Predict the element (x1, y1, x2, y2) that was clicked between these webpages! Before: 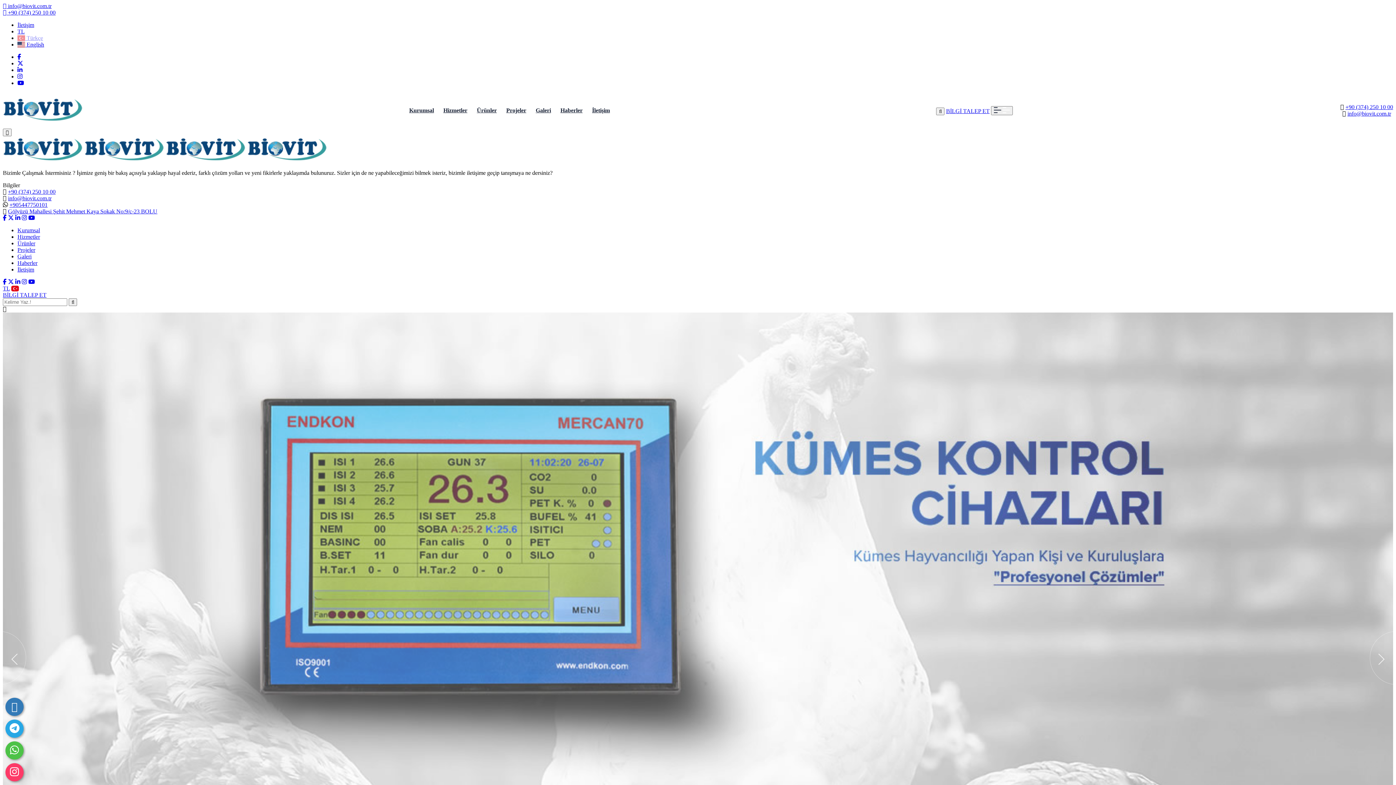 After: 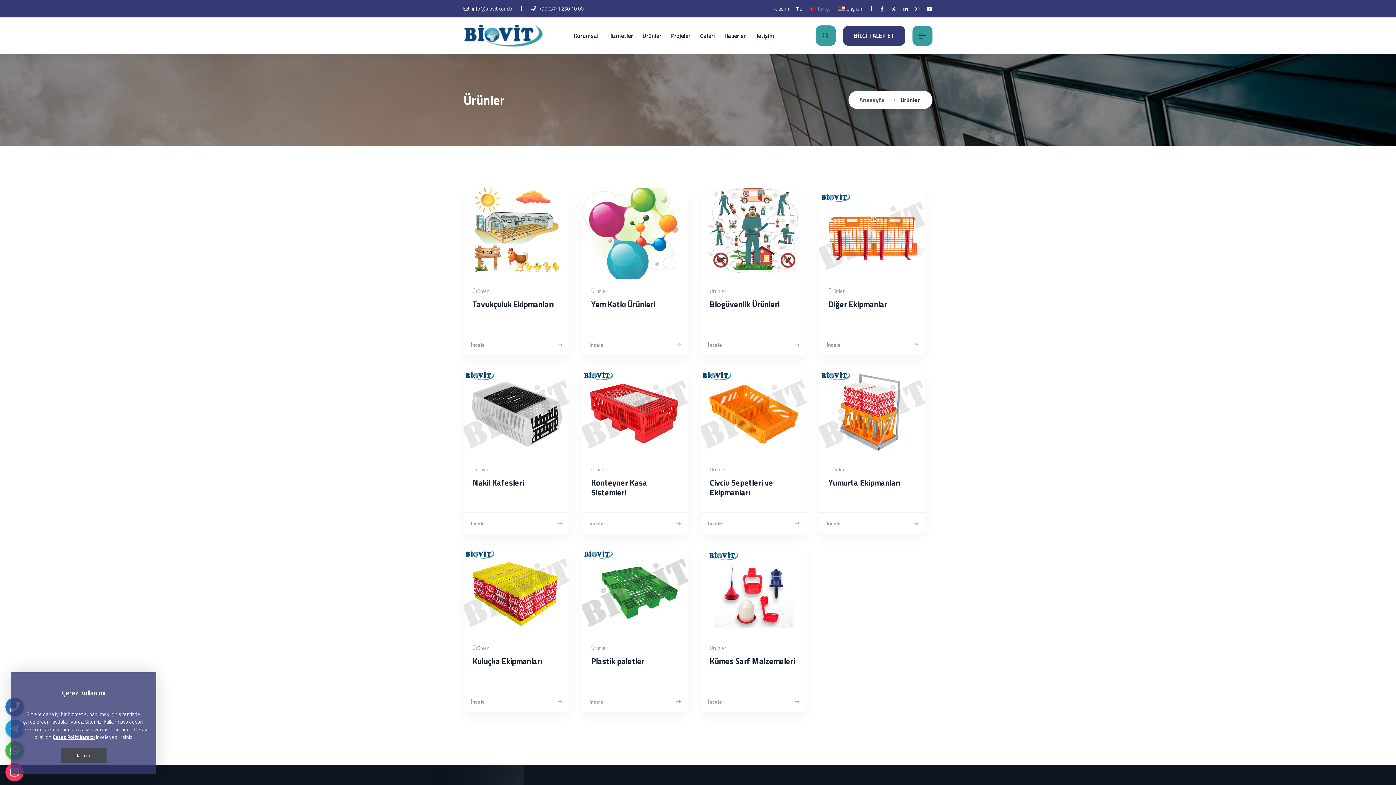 Action: bbox: (476, 92, 496, 128) label: Ürünler